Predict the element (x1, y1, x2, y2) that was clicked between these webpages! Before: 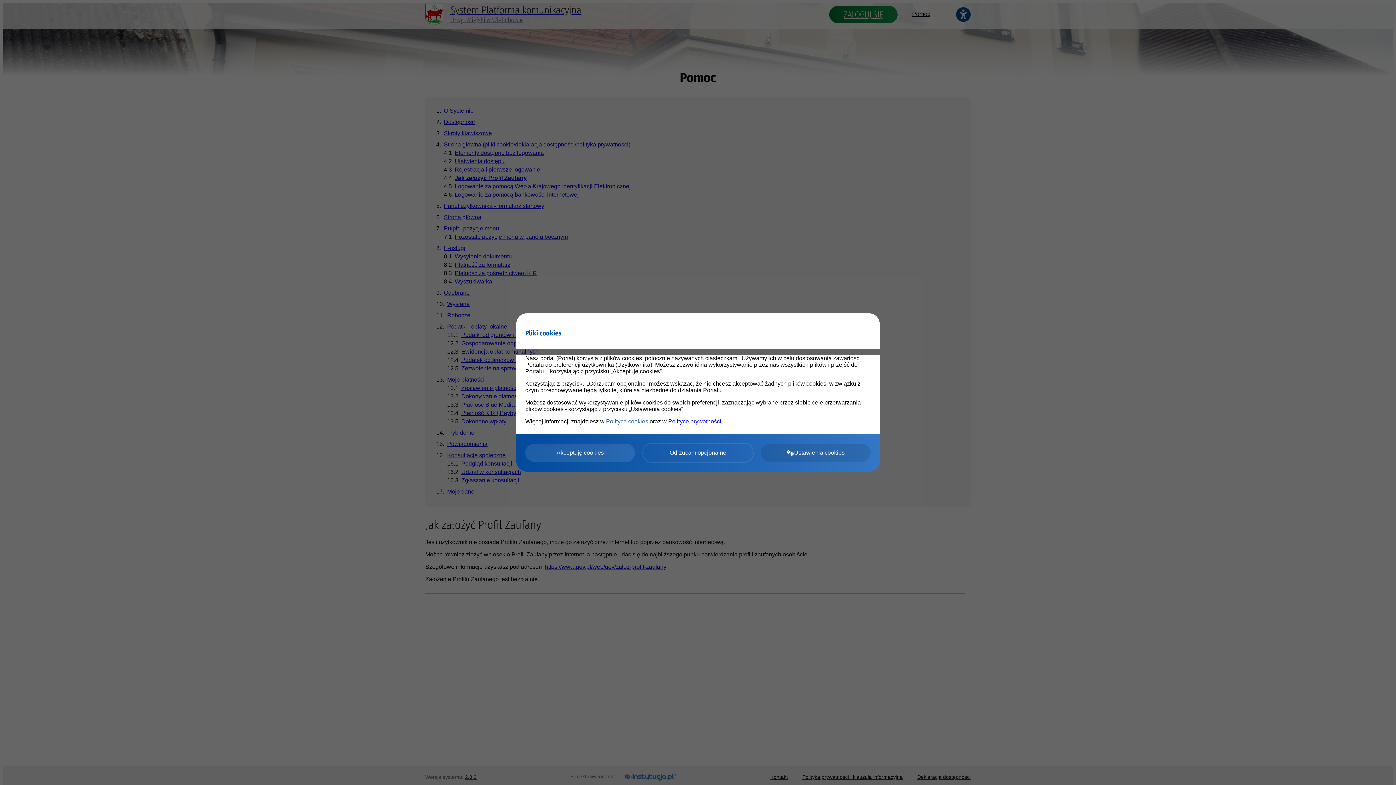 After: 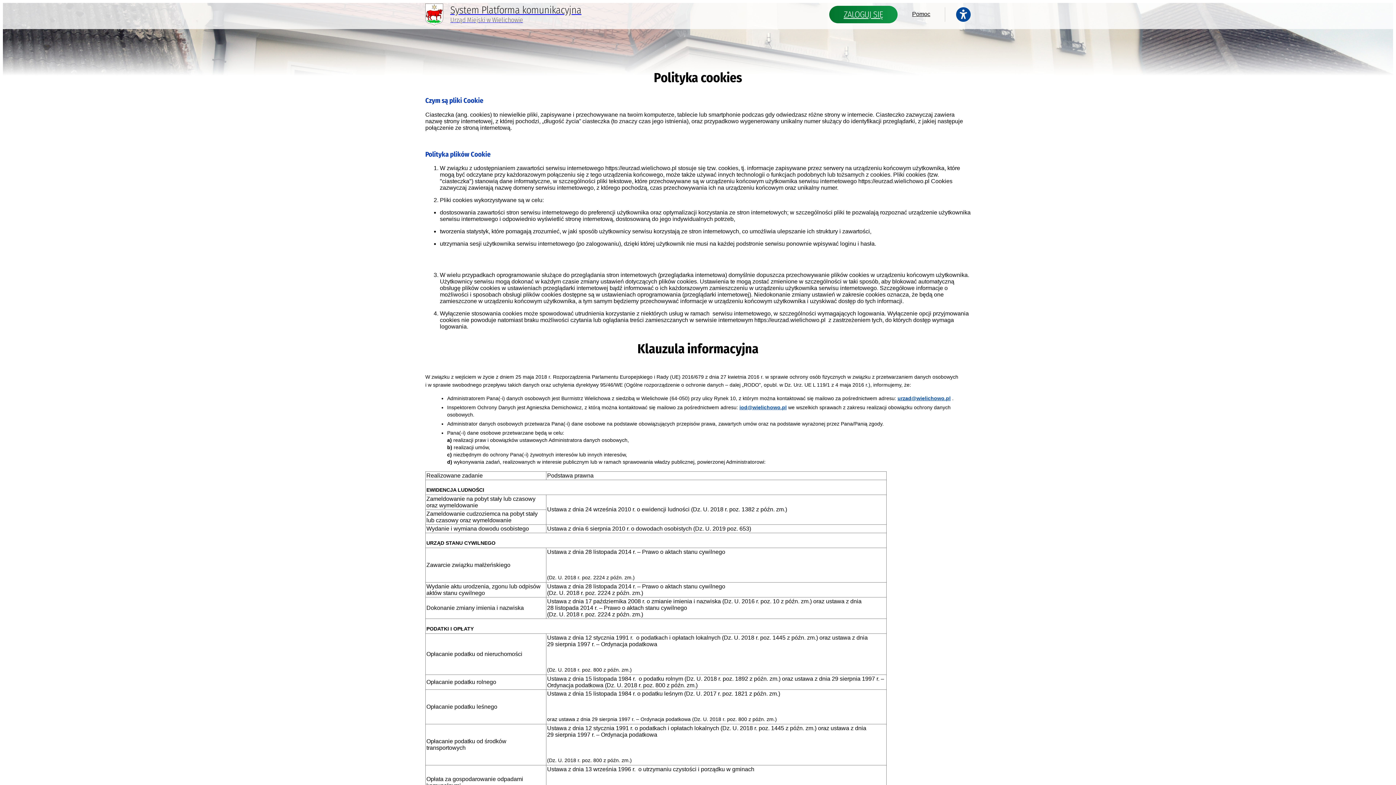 Action: bbox: (606, 418, 648, 424) label: Polityce cookies